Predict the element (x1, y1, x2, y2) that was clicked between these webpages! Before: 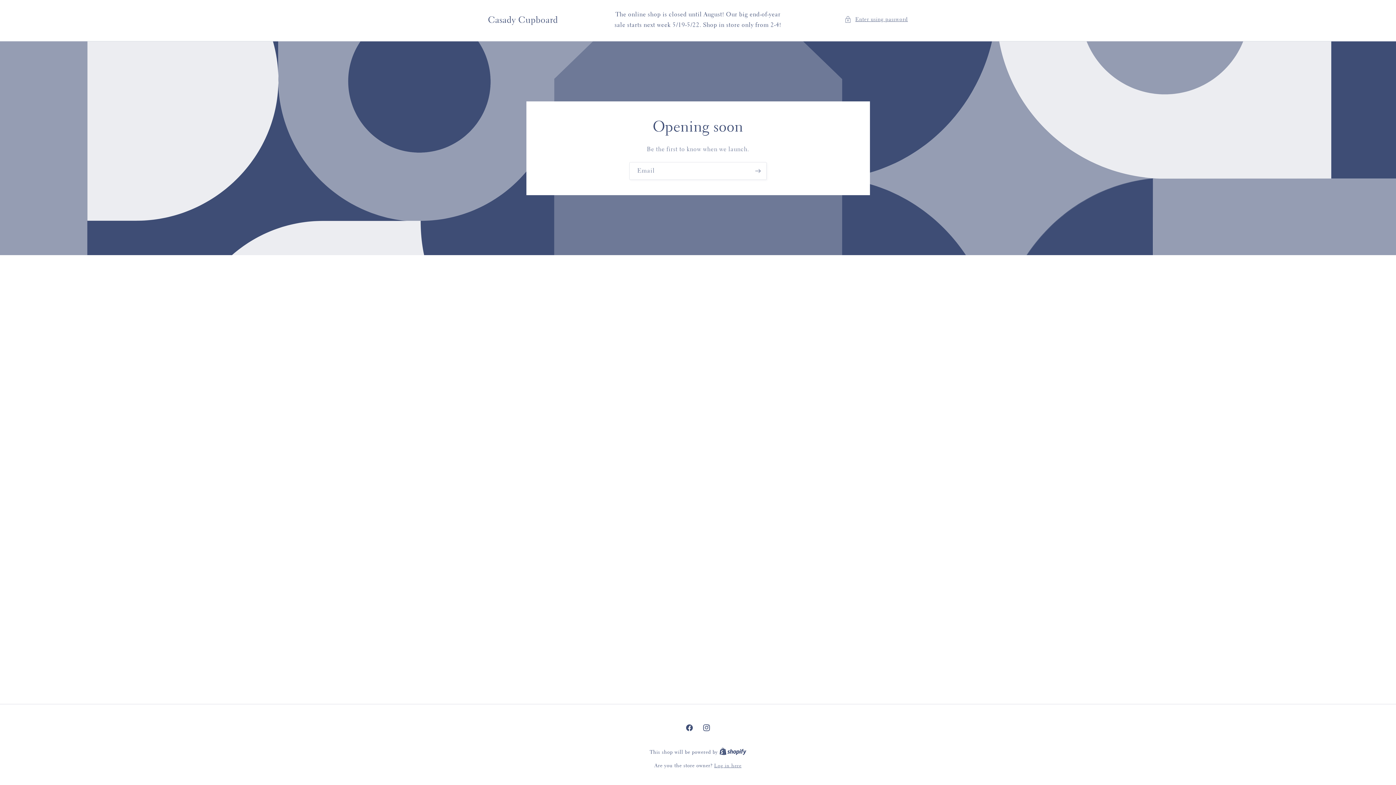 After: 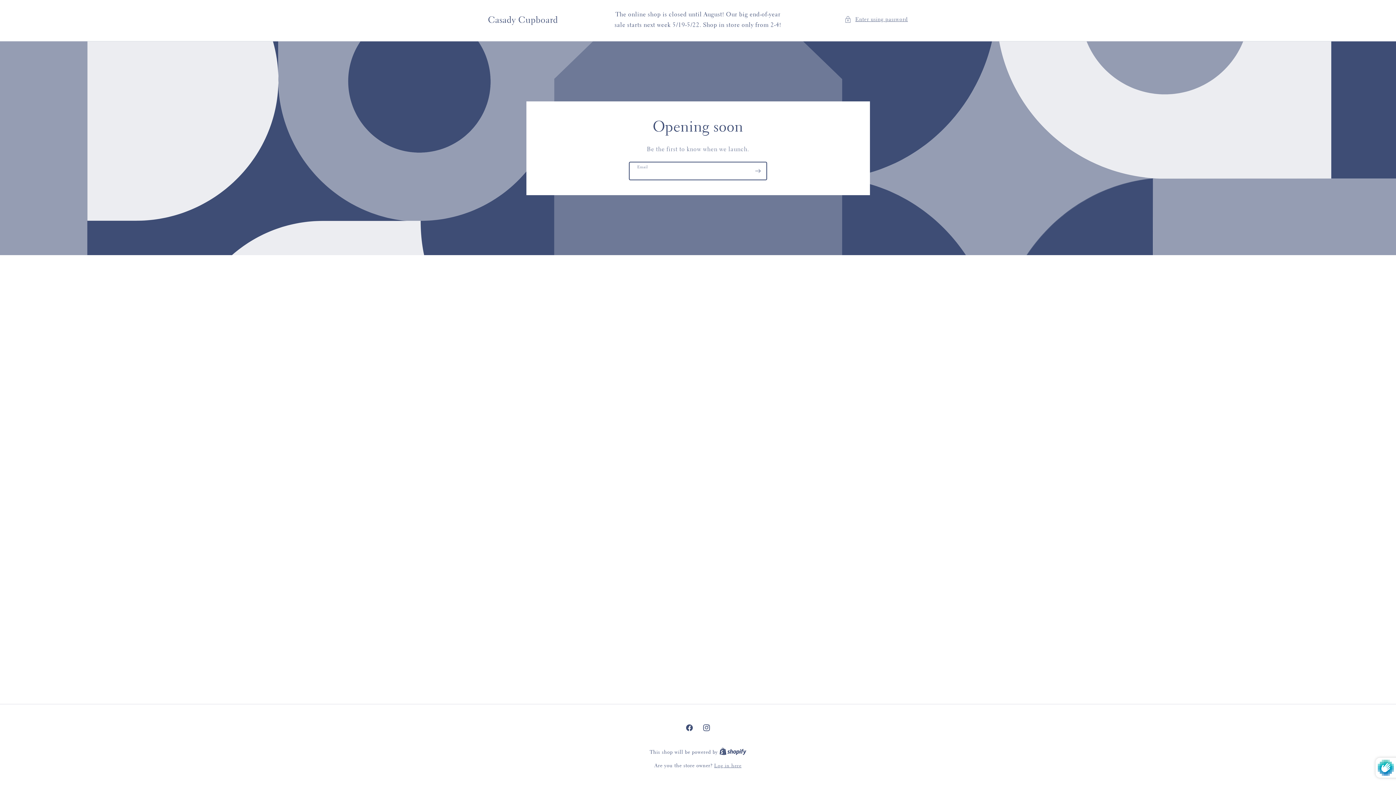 Action: label: Subscribe bbox: (749, 162, 766, 180)